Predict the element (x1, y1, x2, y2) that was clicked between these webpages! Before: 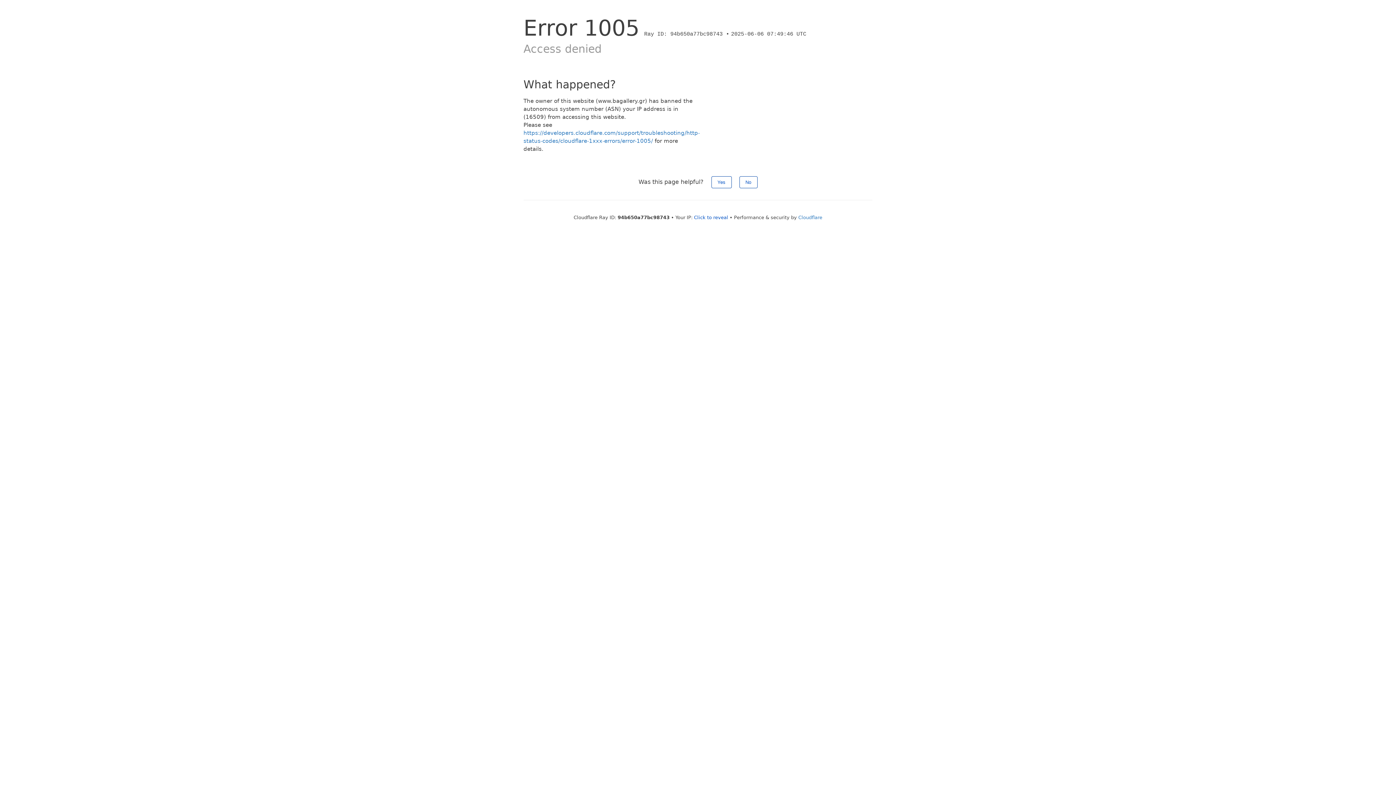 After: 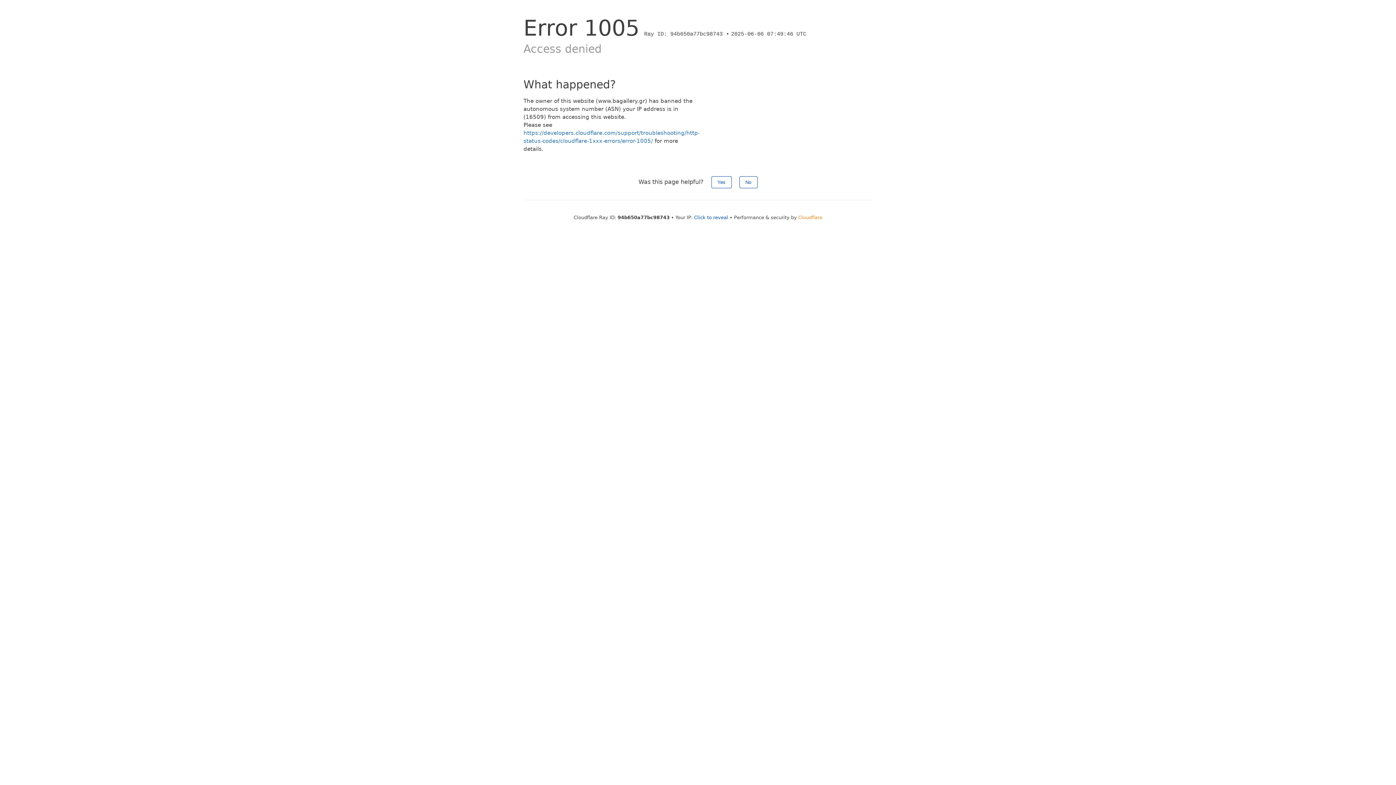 Action: bbox: (798, 214, 822, 220) label: Cloudflare